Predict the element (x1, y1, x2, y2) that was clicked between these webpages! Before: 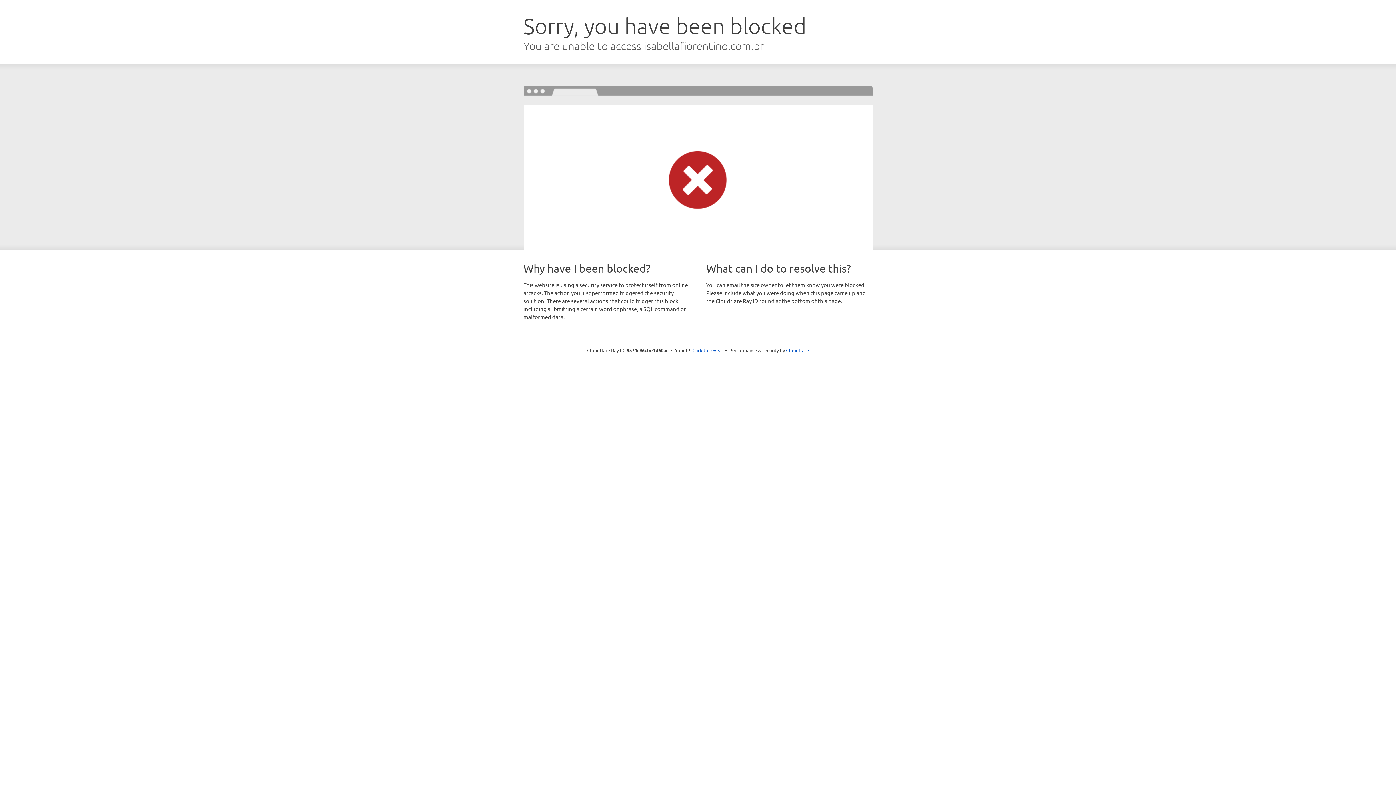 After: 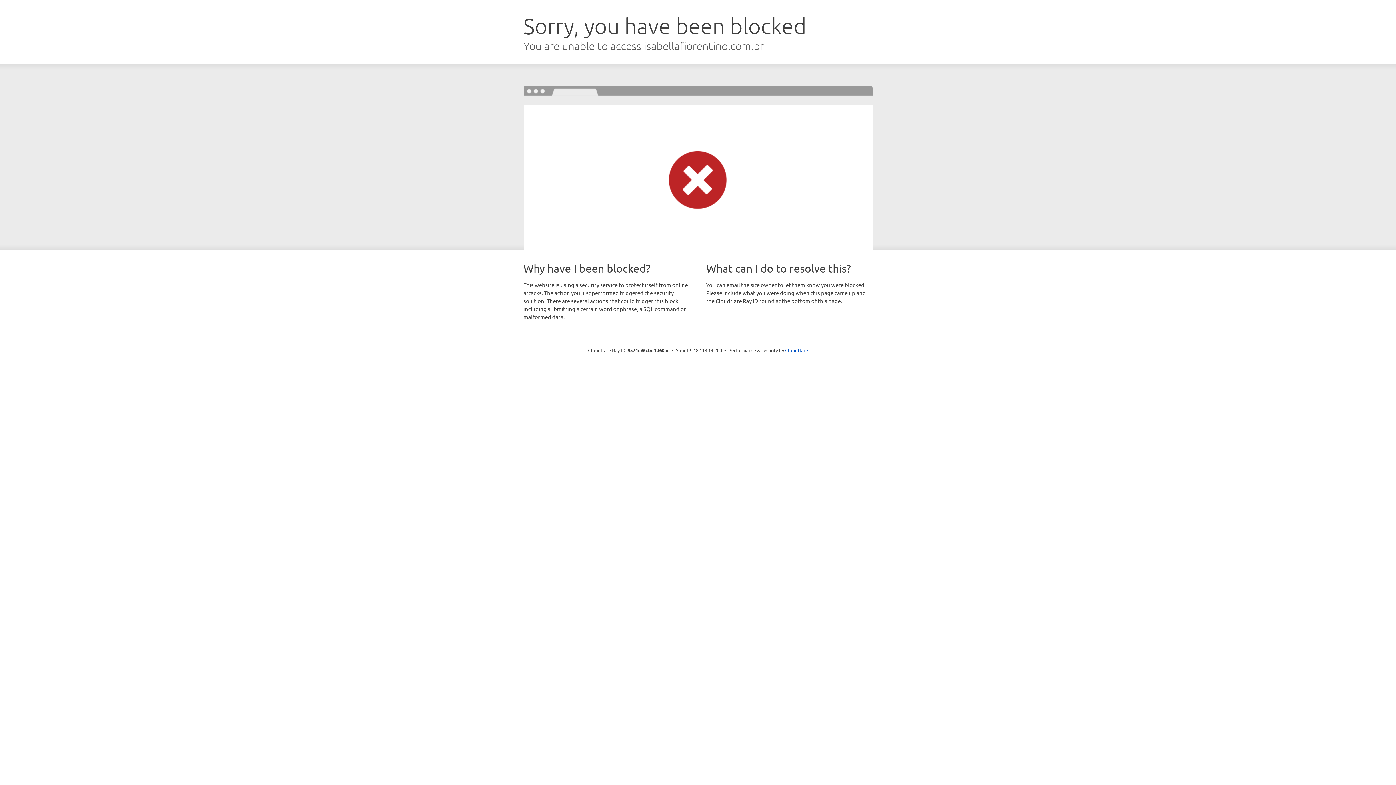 Action: label: Click to reveal bbox: (692, 346, 723, 353)